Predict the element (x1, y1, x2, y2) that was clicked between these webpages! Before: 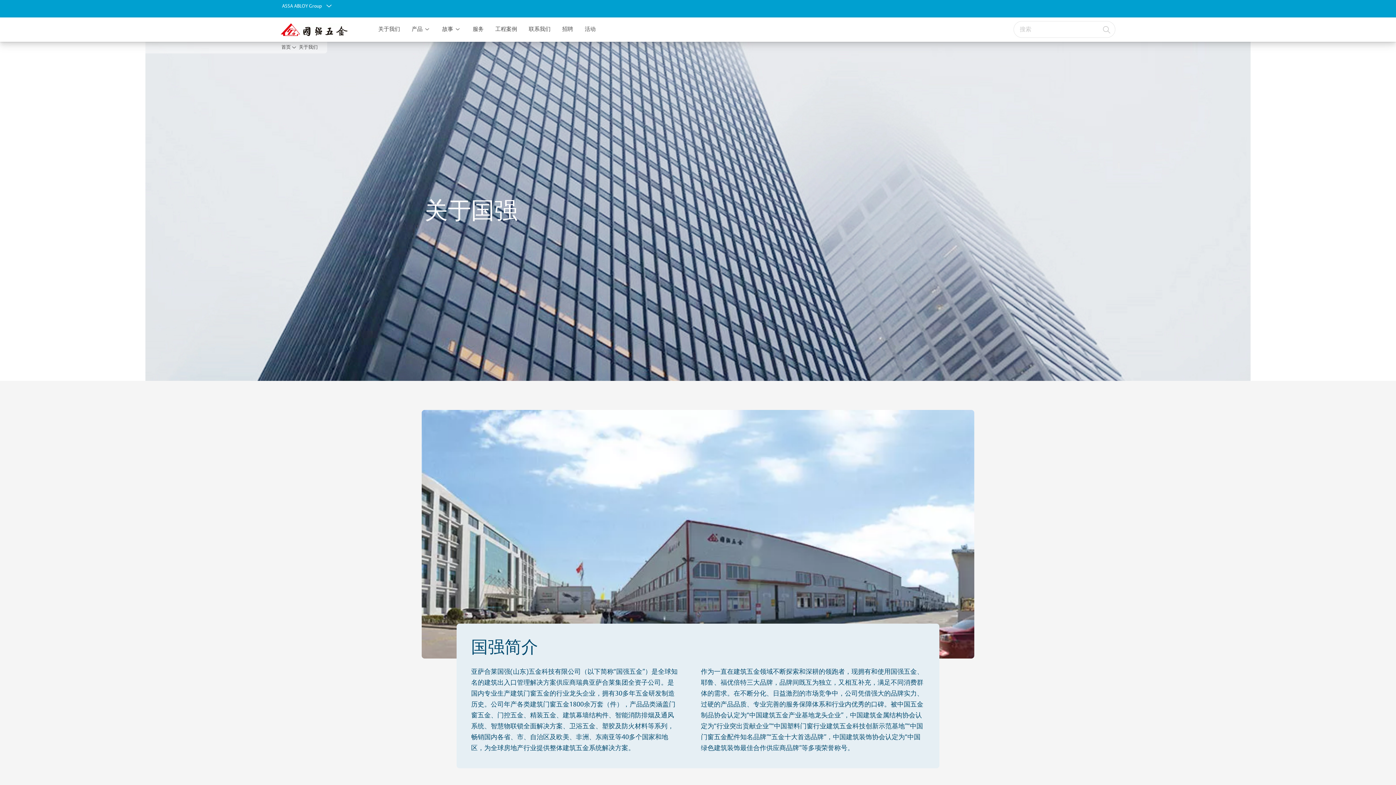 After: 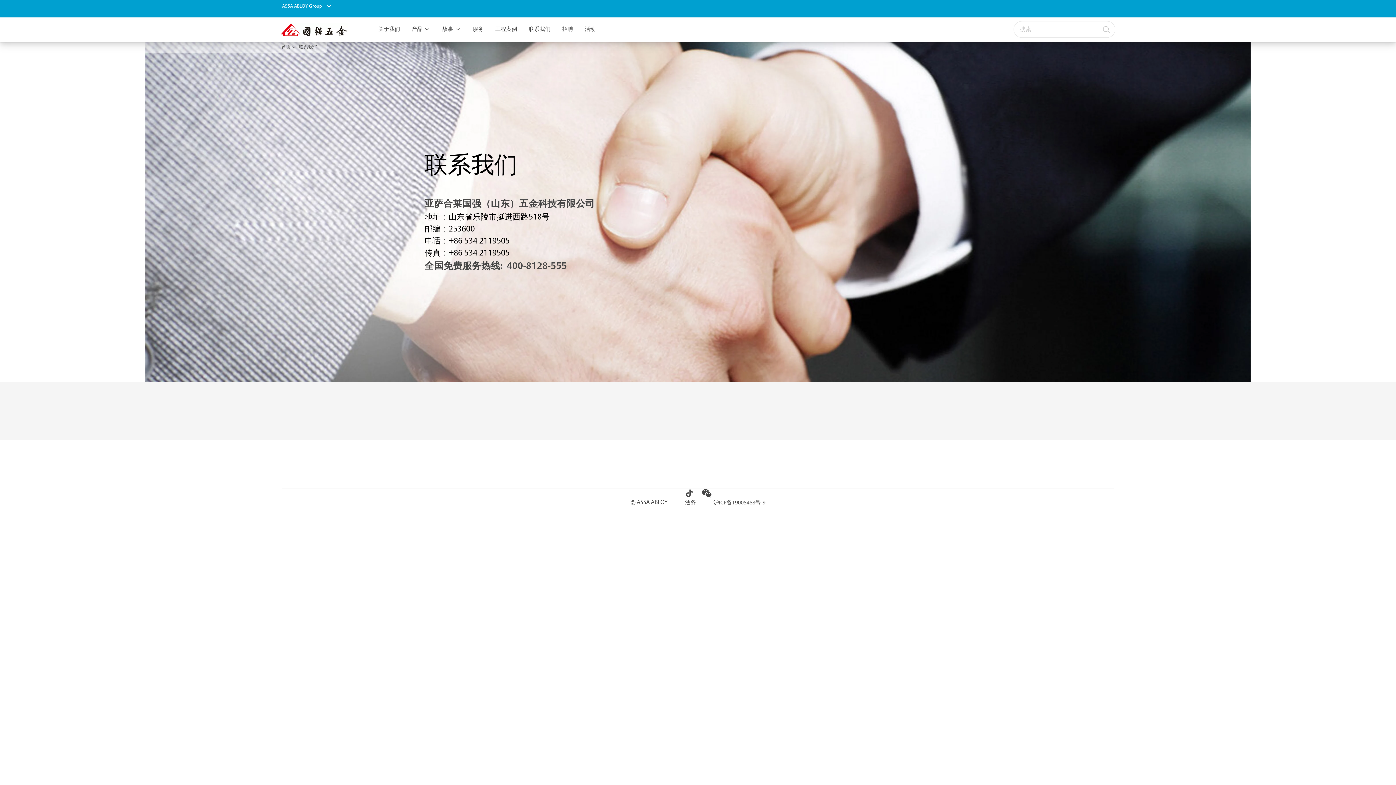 Action: label: 联系我们 bbox: (528, 20, 550, 37)